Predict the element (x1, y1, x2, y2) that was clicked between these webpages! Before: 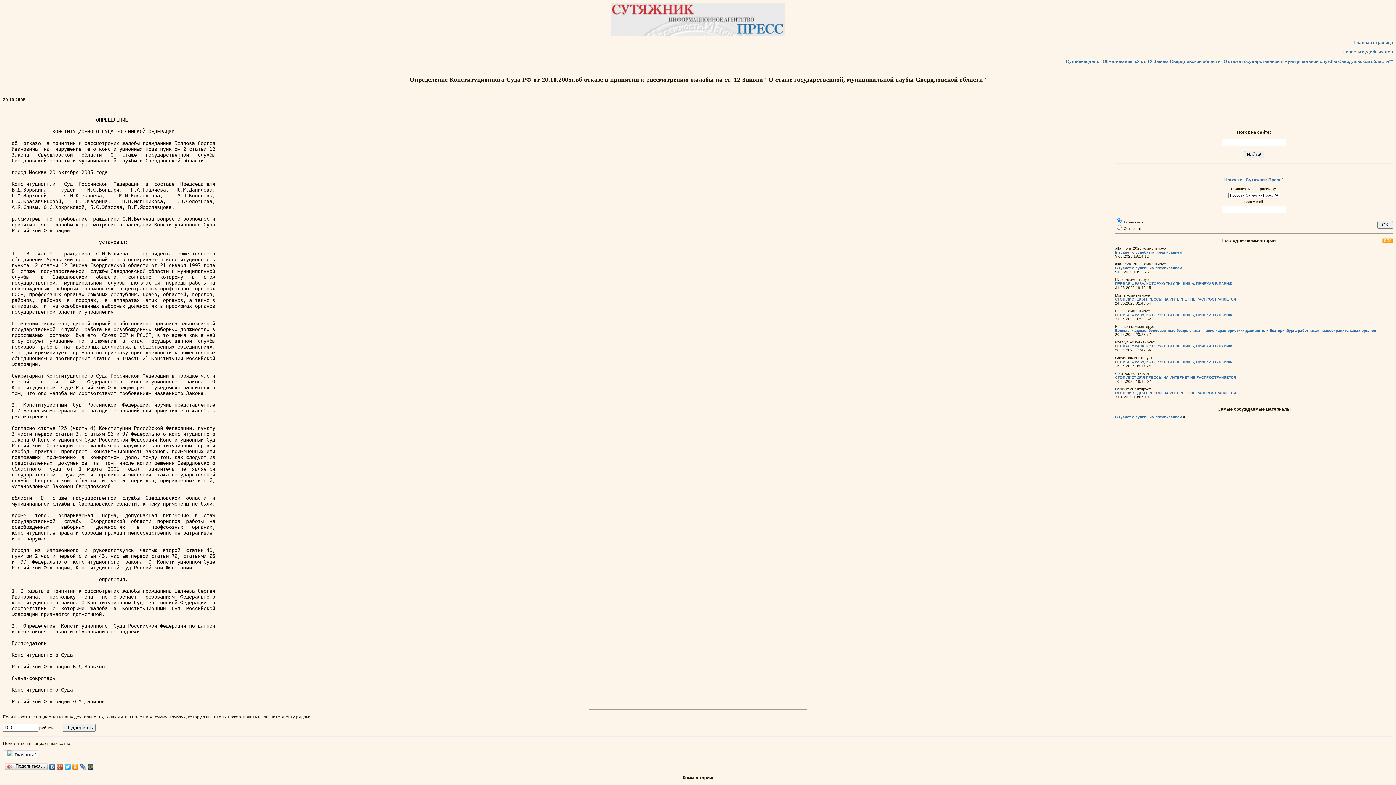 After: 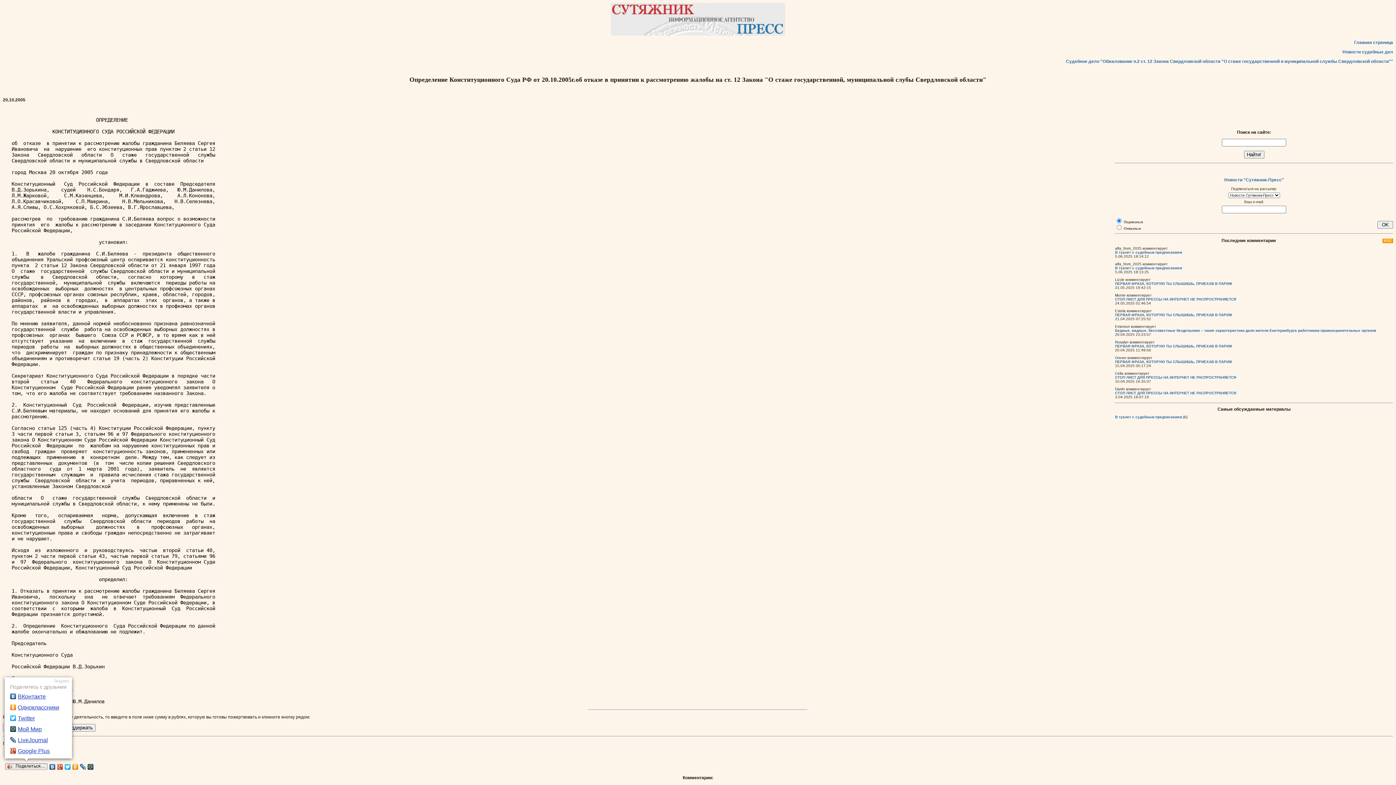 Action: bbox: (4, 762, 48, 772) label: Поделиться…